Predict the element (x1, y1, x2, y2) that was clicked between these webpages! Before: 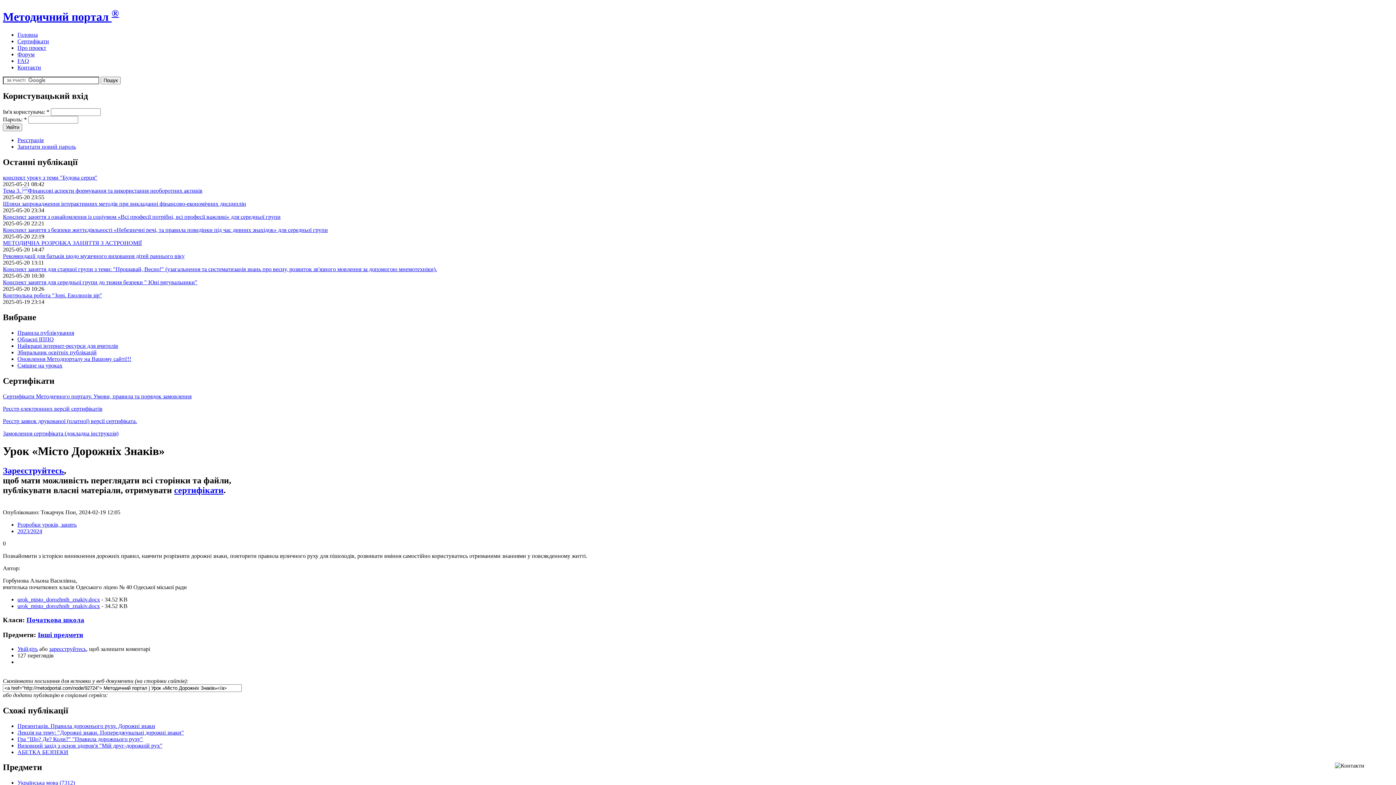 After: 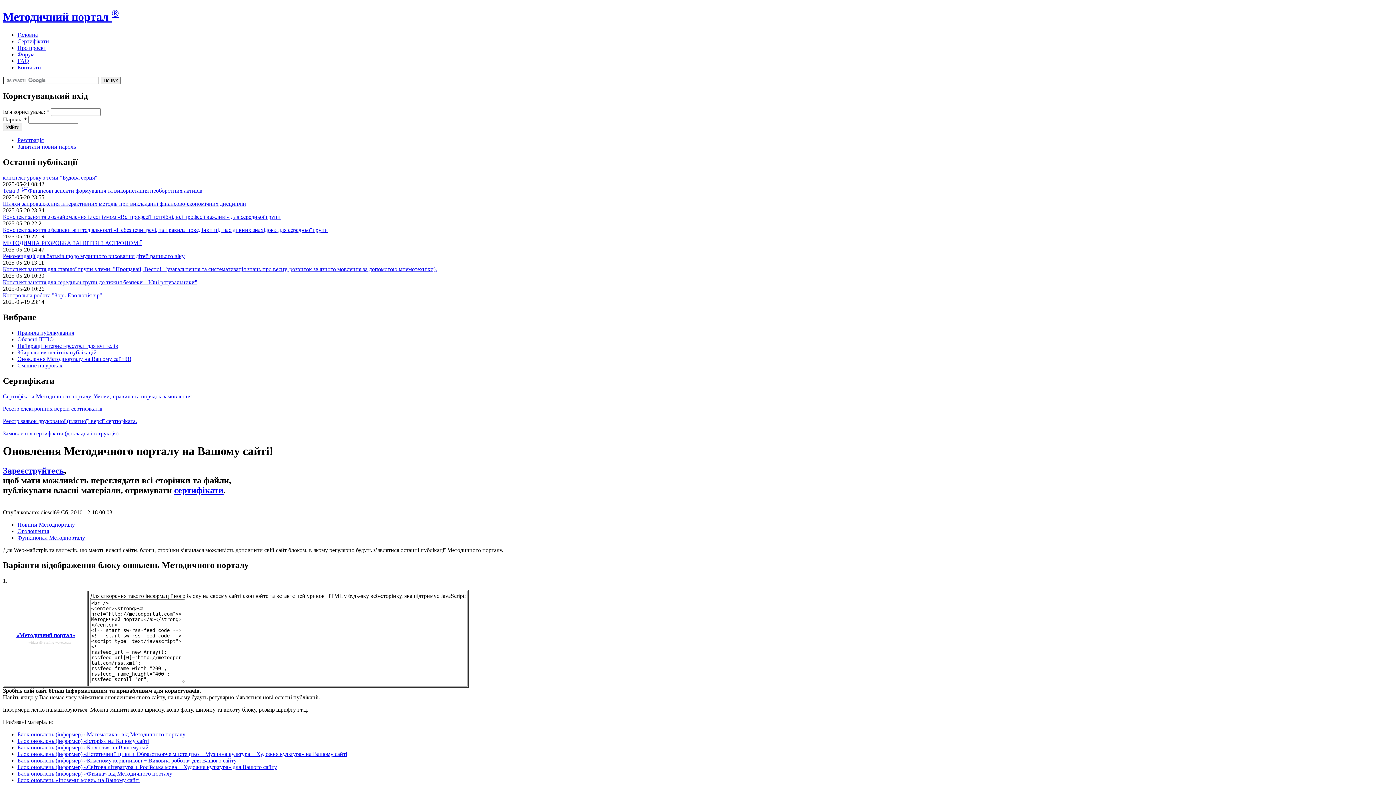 Action: bbox: (17, 355, 131, 362) label: Оновлення Методпорталу на Вашому сайті!!!